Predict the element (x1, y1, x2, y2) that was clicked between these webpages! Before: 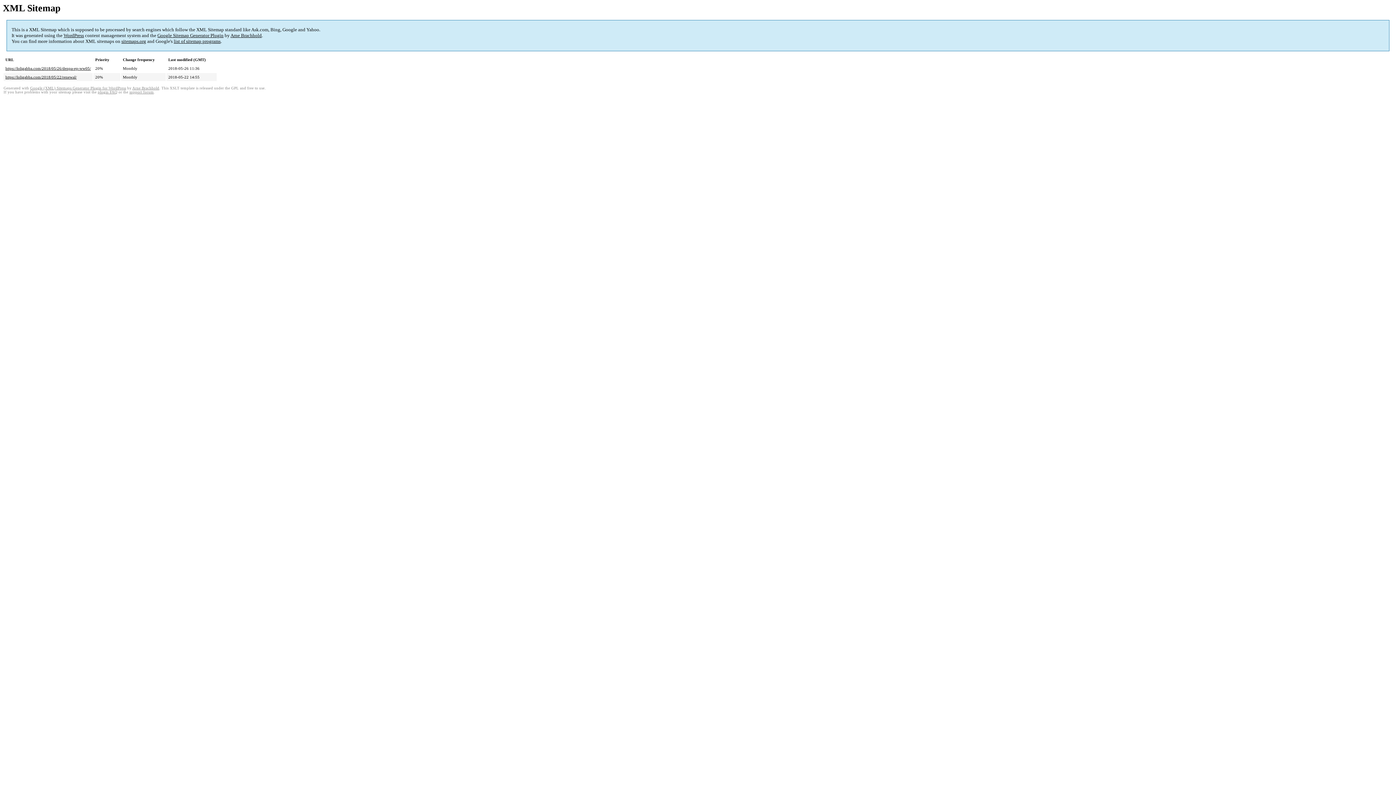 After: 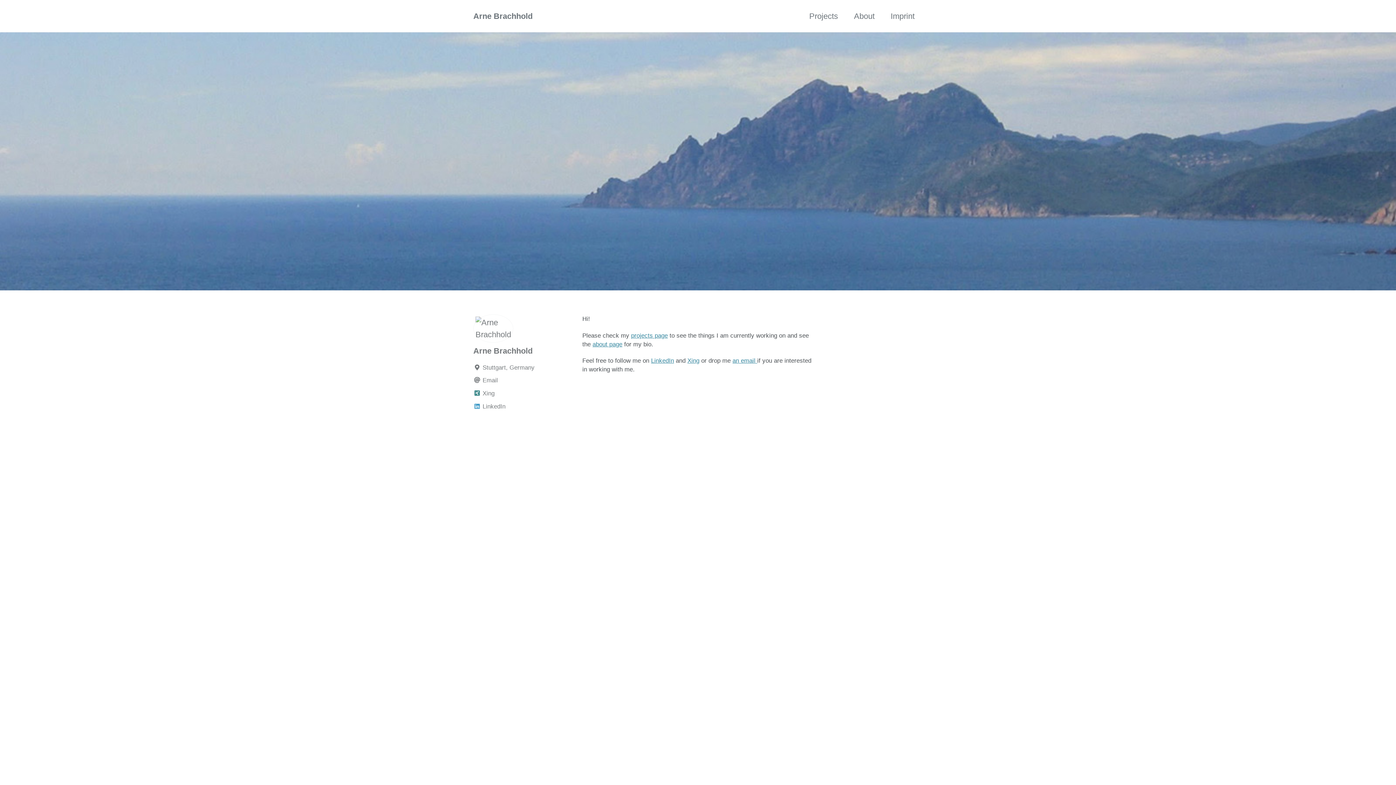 Action: label: Arne Brachhold bbox: (230, 32, 261, 38)